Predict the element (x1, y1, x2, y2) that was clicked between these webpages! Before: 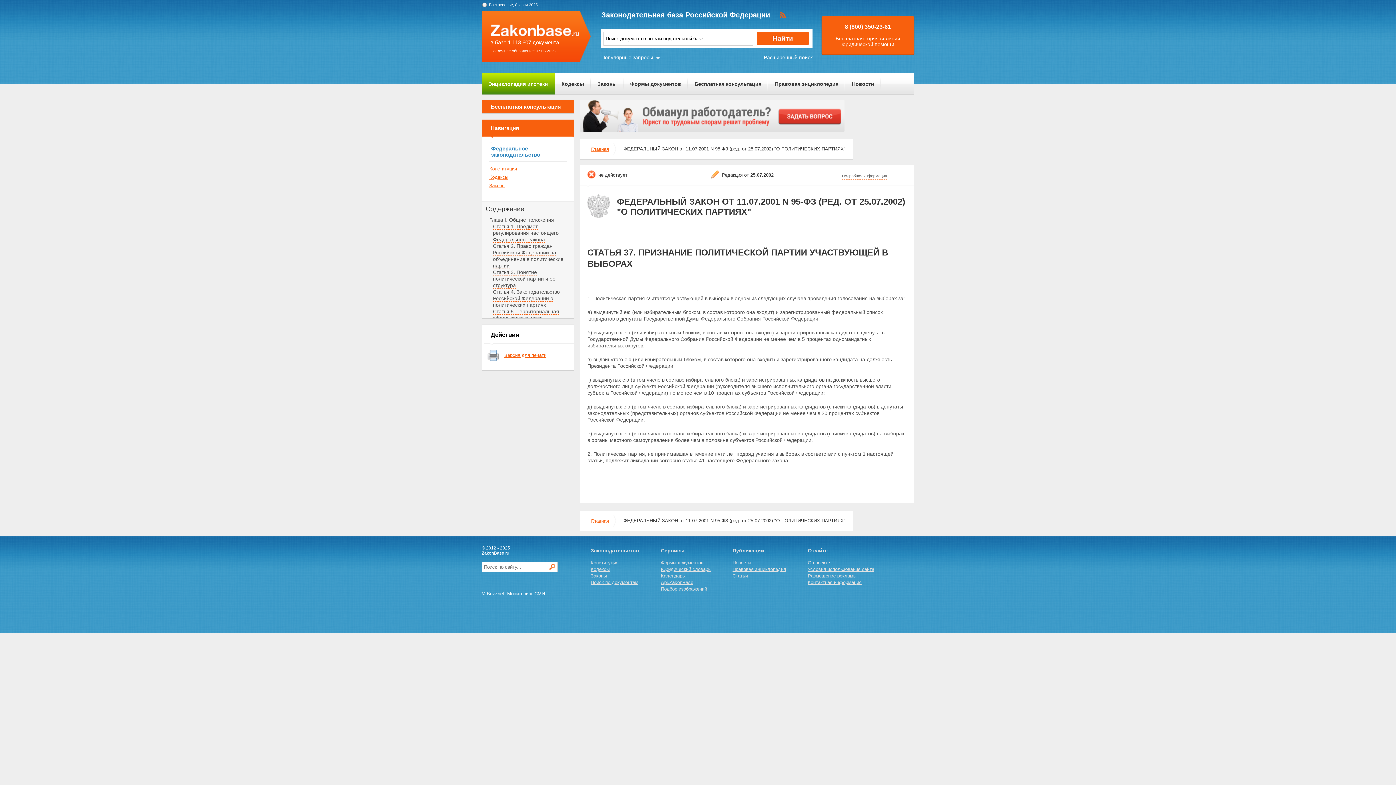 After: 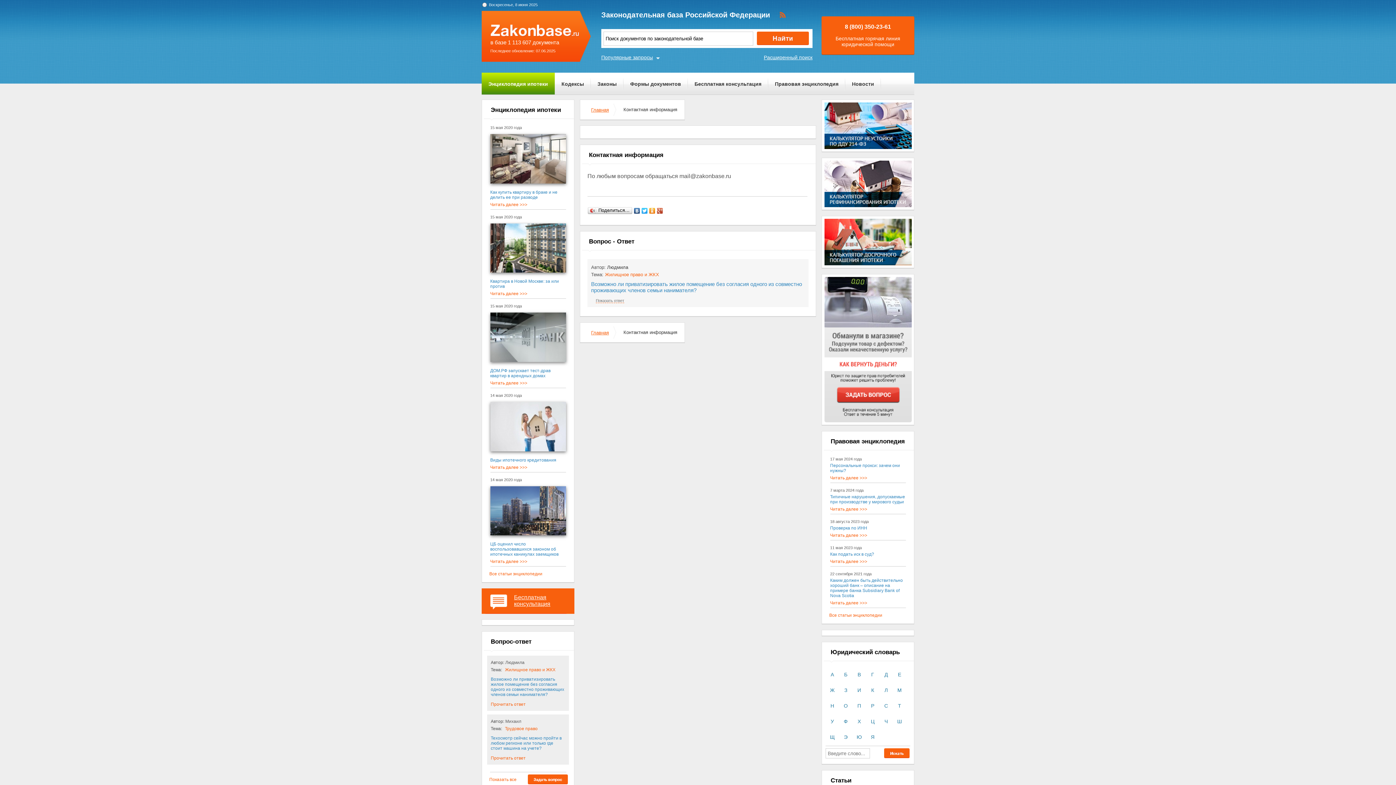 Action: bbox: (808, 580, 861, 585) label: Контактная информация